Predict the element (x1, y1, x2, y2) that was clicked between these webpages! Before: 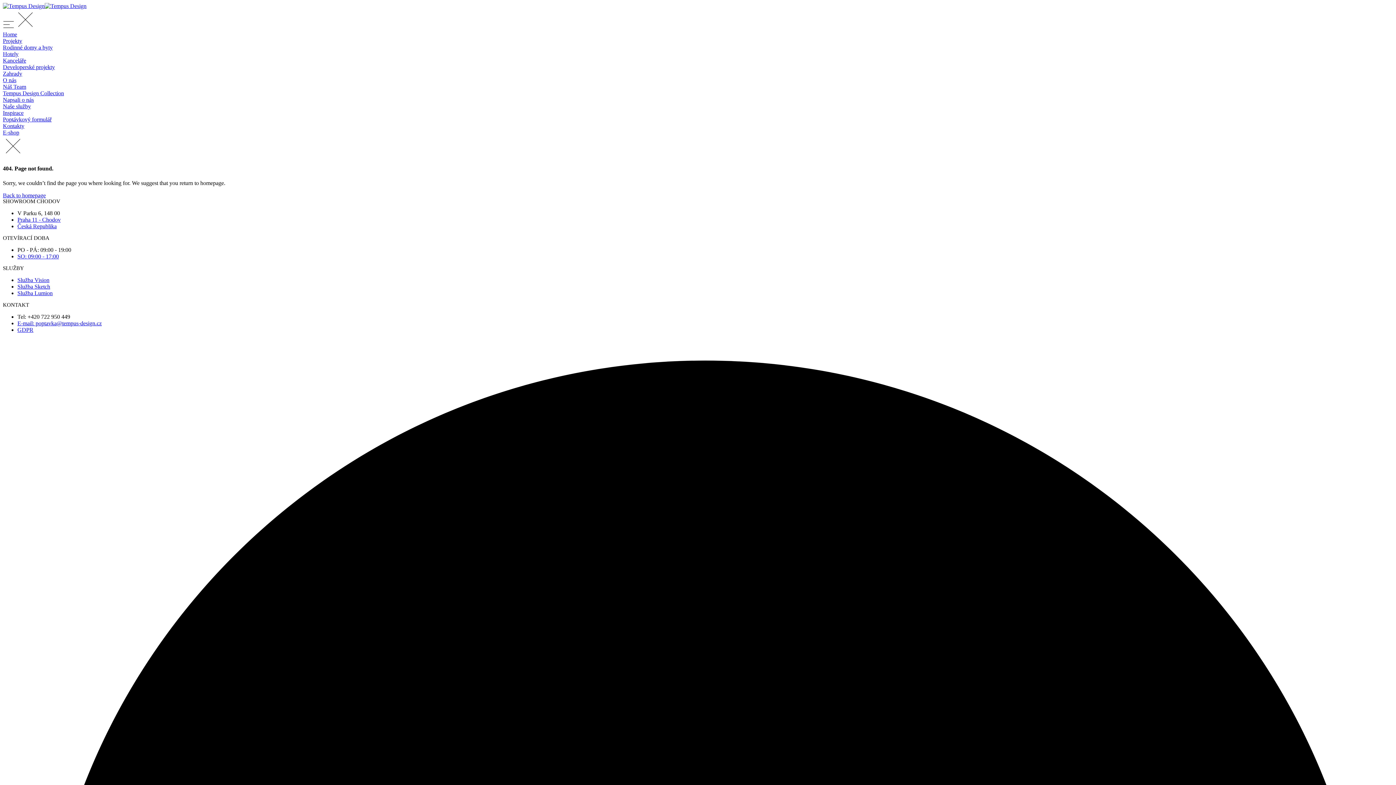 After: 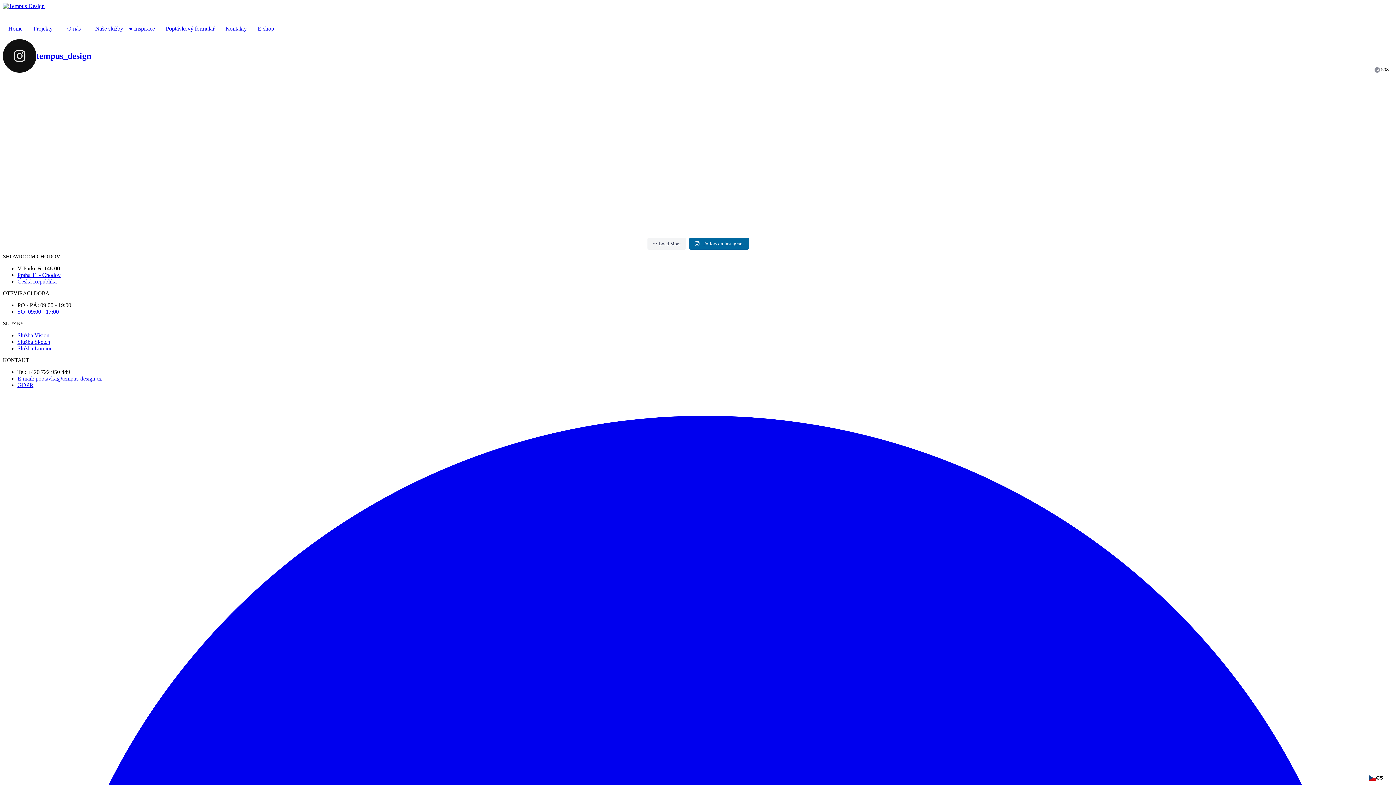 Action: bbox: (2, 109, 23, 116) label: Inspirace